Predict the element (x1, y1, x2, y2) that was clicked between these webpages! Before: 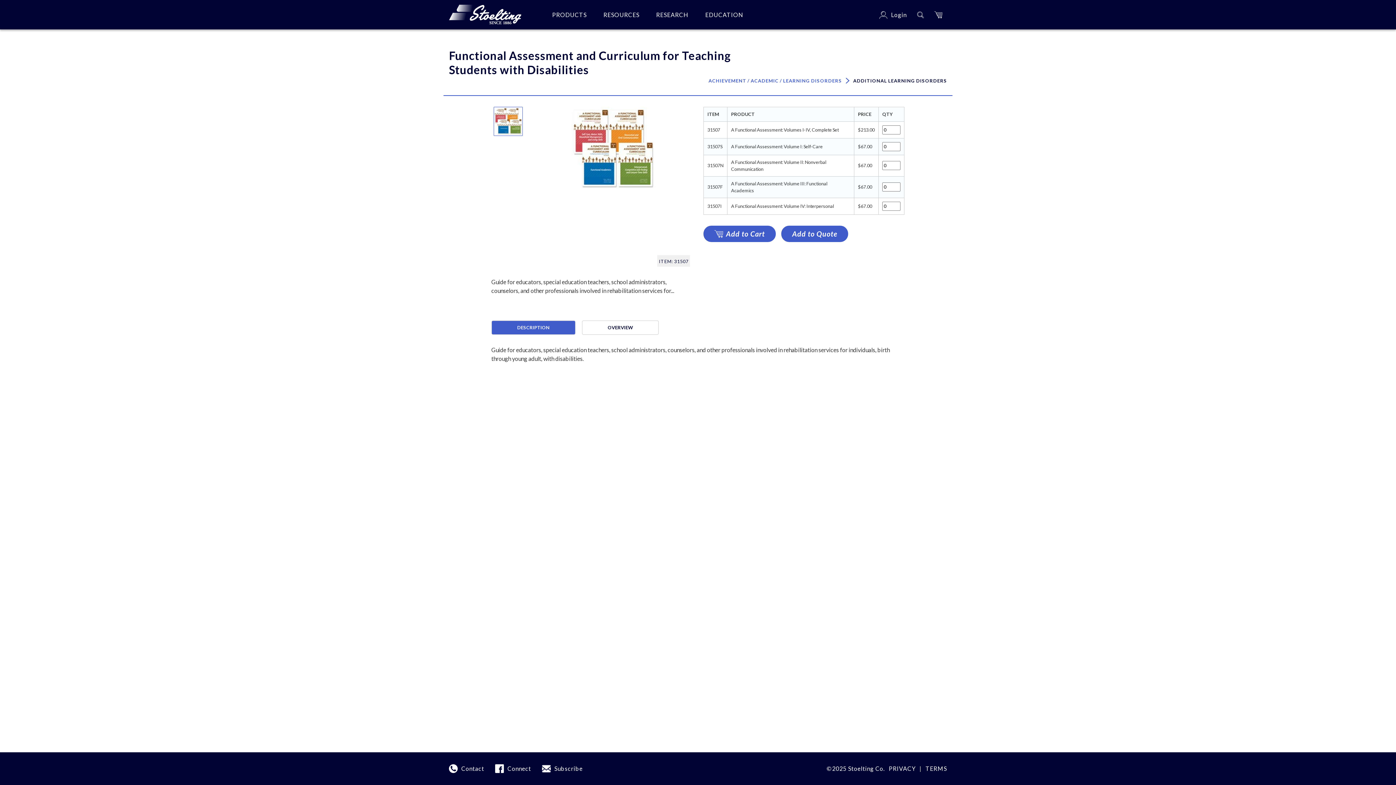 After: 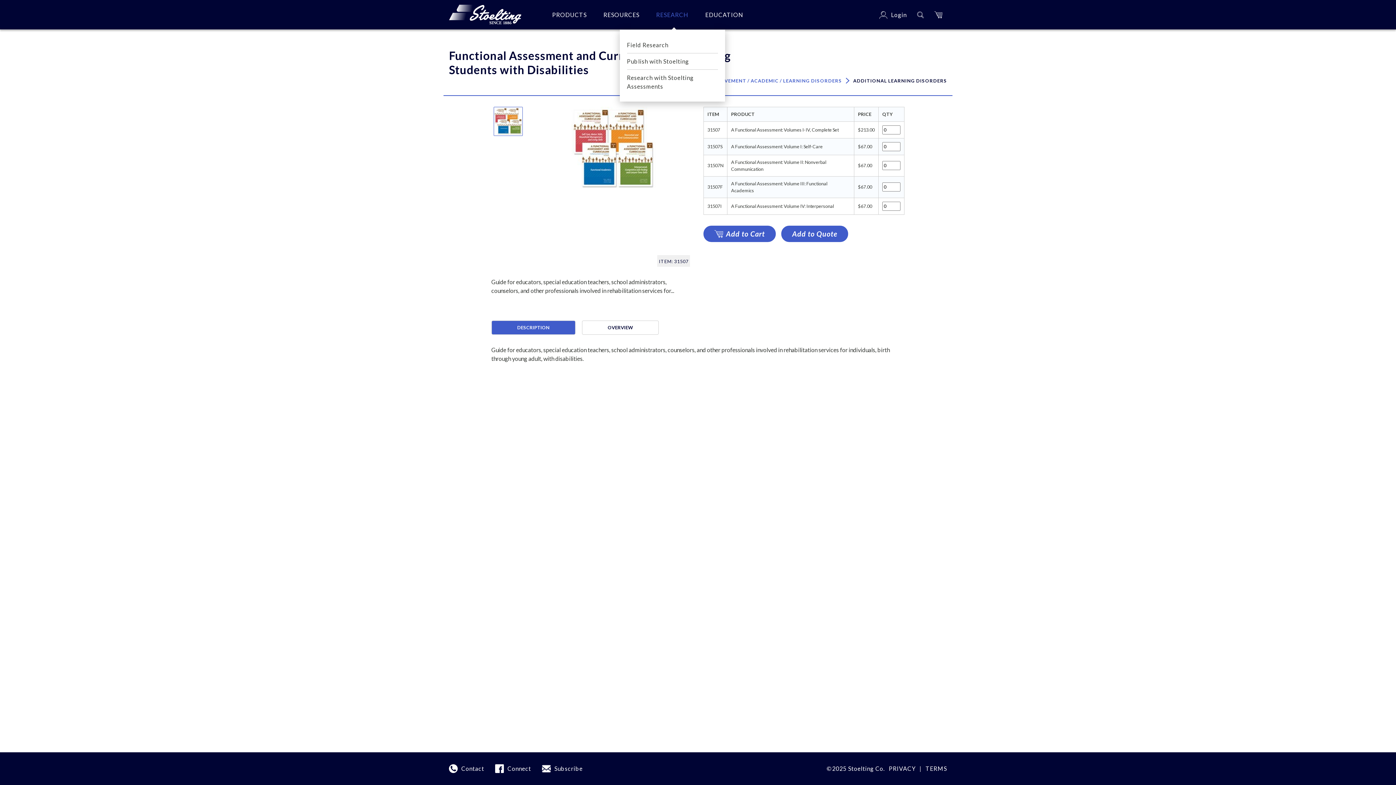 Action: label: RESEARCH bbox: (653, 8, 691, 21)